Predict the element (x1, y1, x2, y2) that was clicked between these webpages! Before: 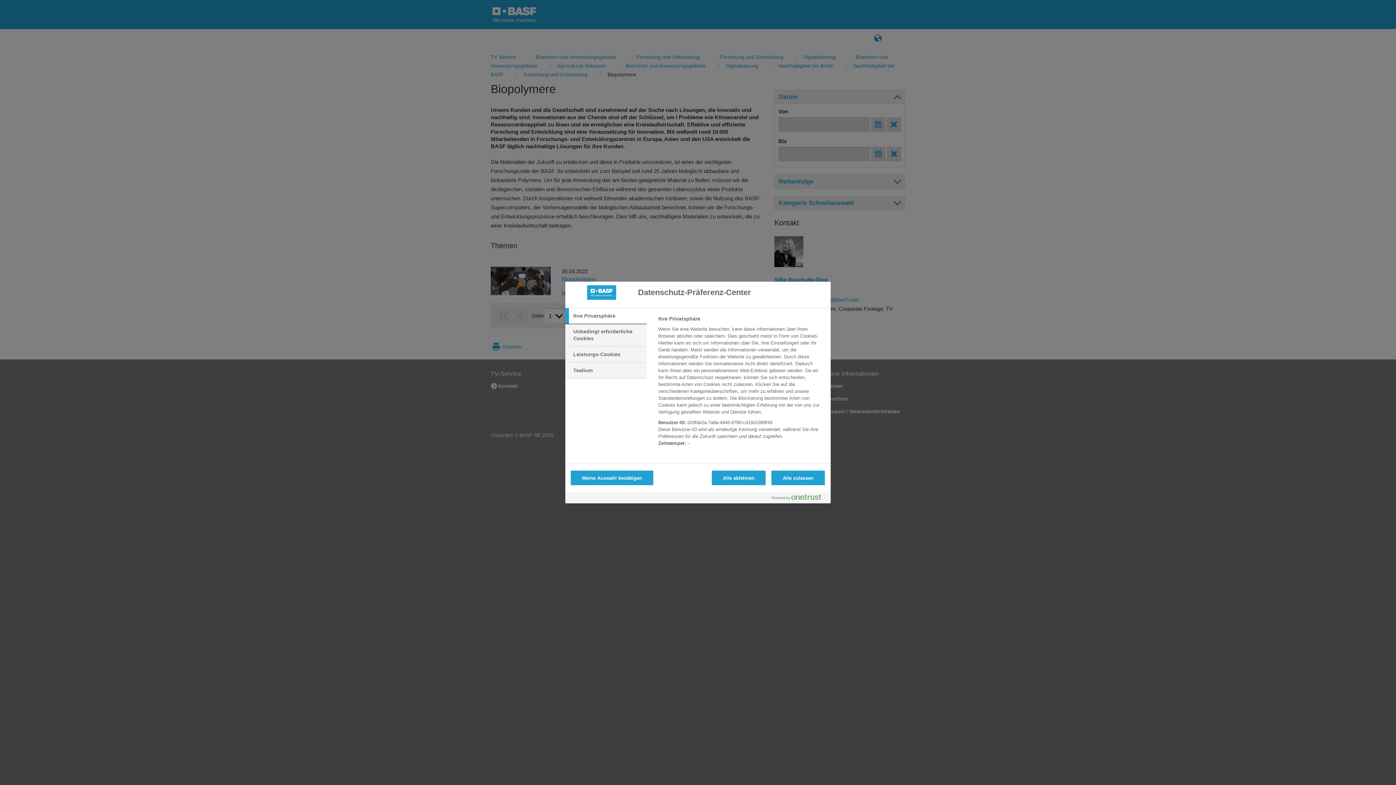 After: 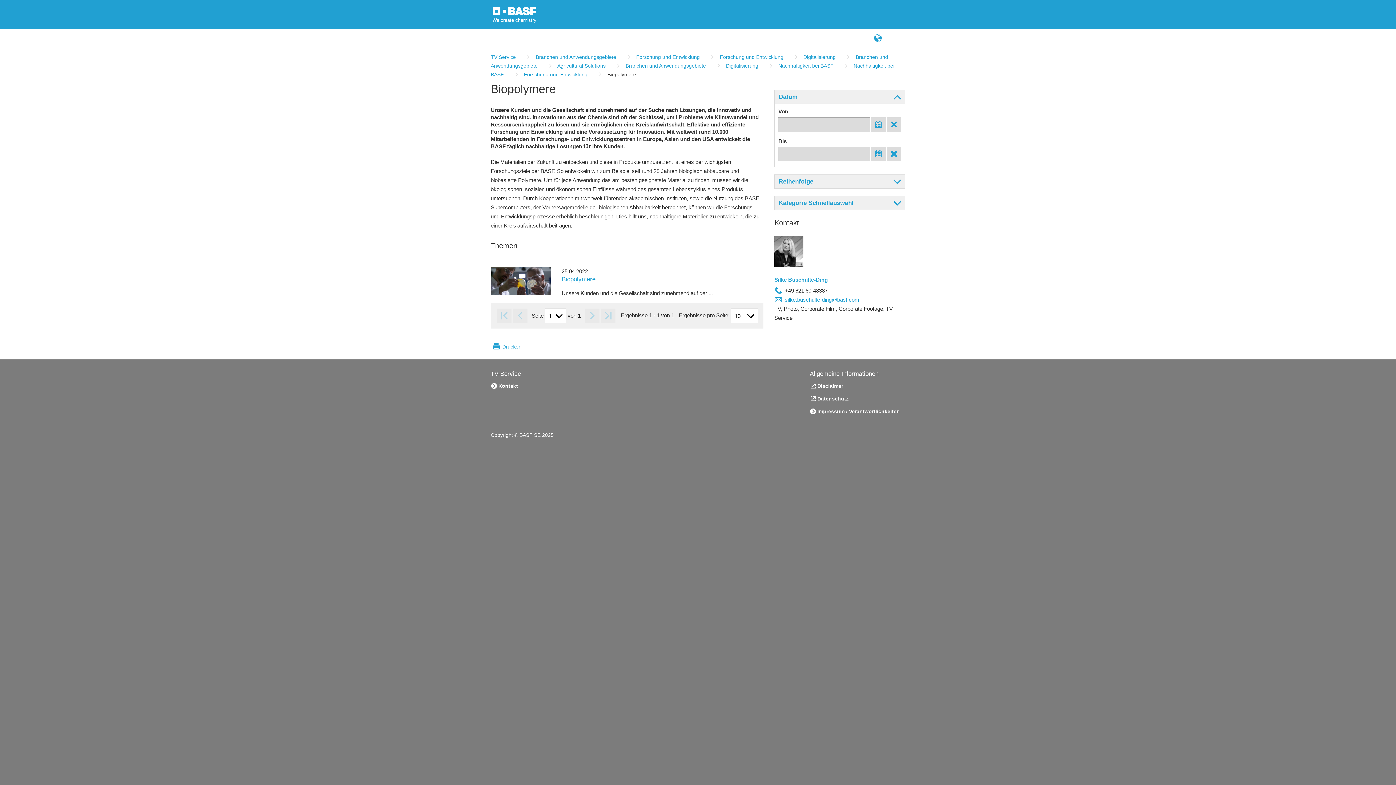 Action: label: Meine Auswahl bestätigen bbox: (570, 470, 653, 485)